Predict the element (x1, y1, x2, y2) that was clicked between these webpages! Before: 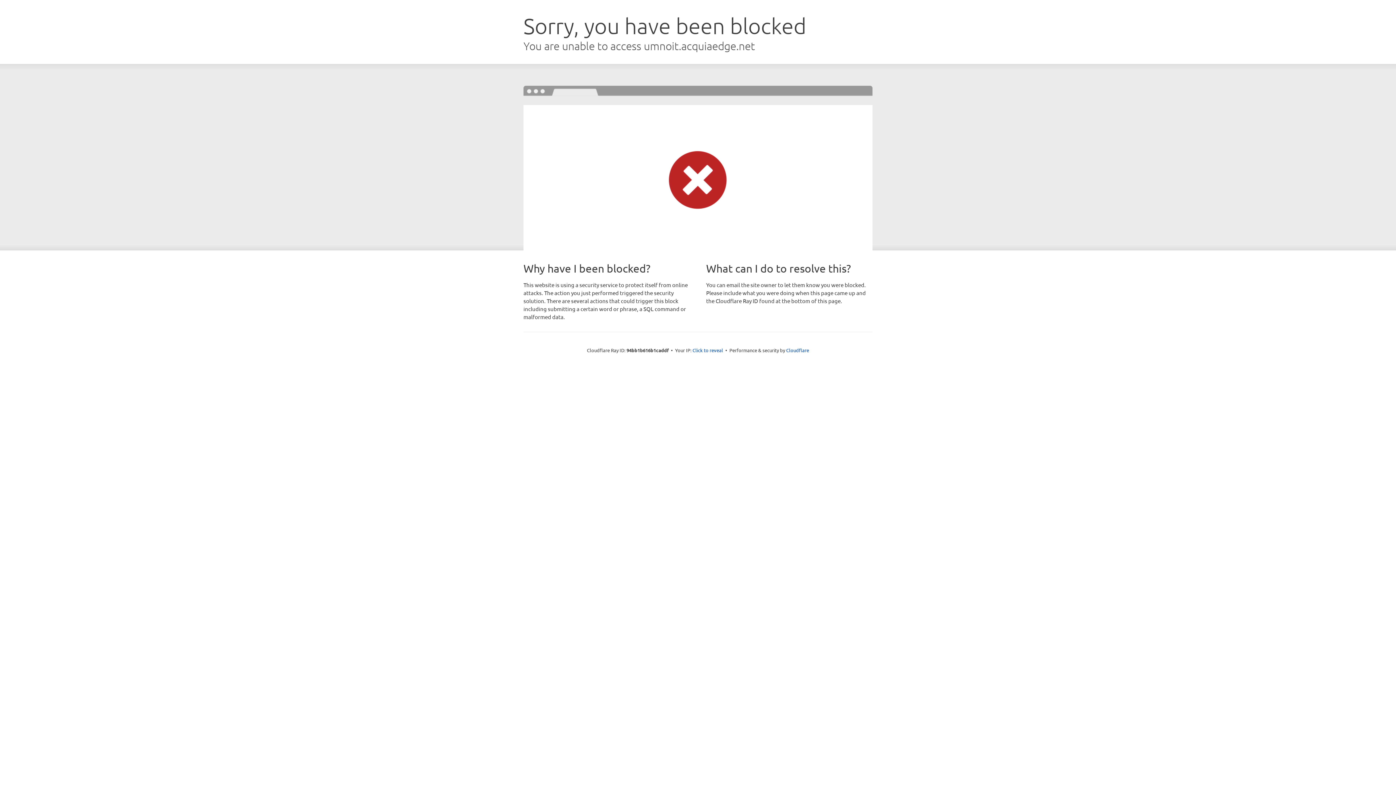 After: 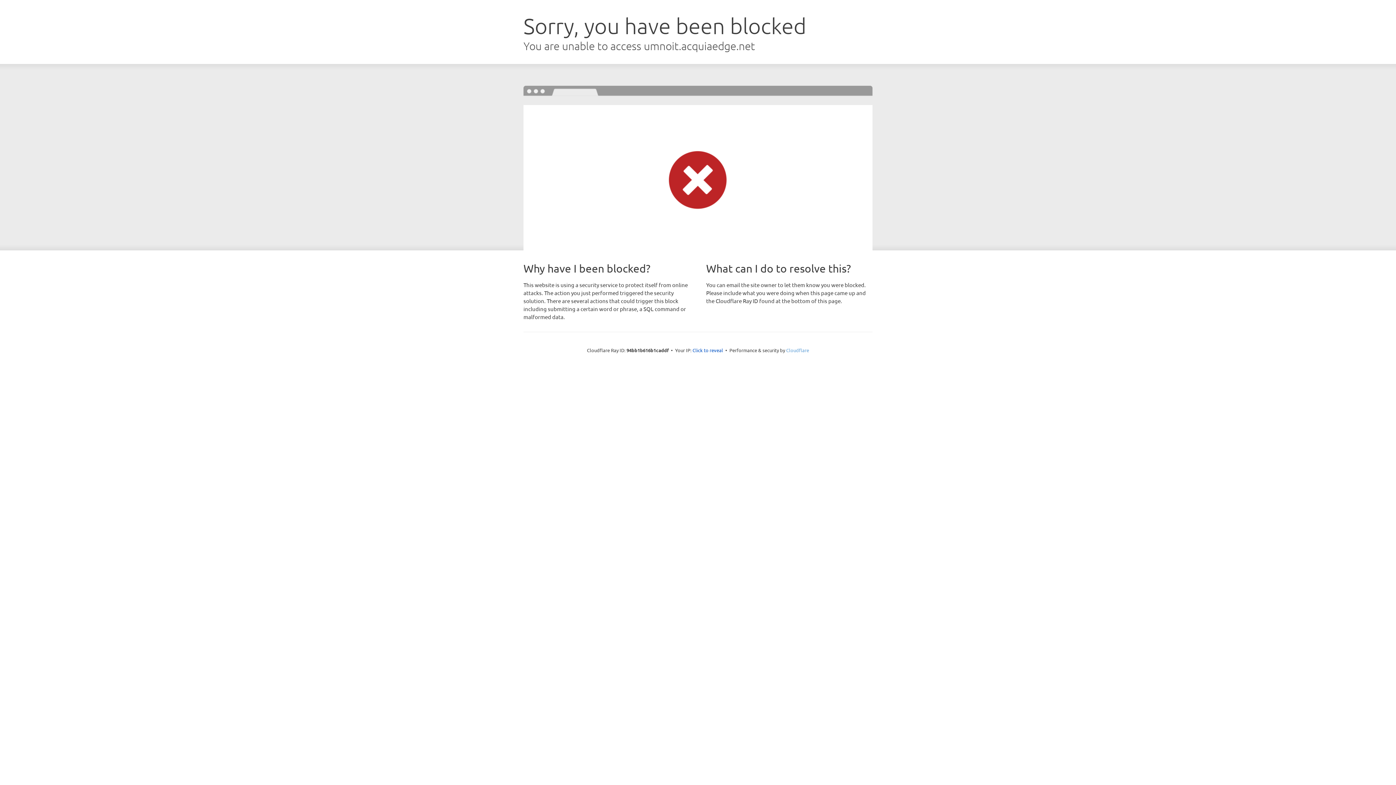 Action: bbox: (786, 347, 809, 353) label: Cloudflare